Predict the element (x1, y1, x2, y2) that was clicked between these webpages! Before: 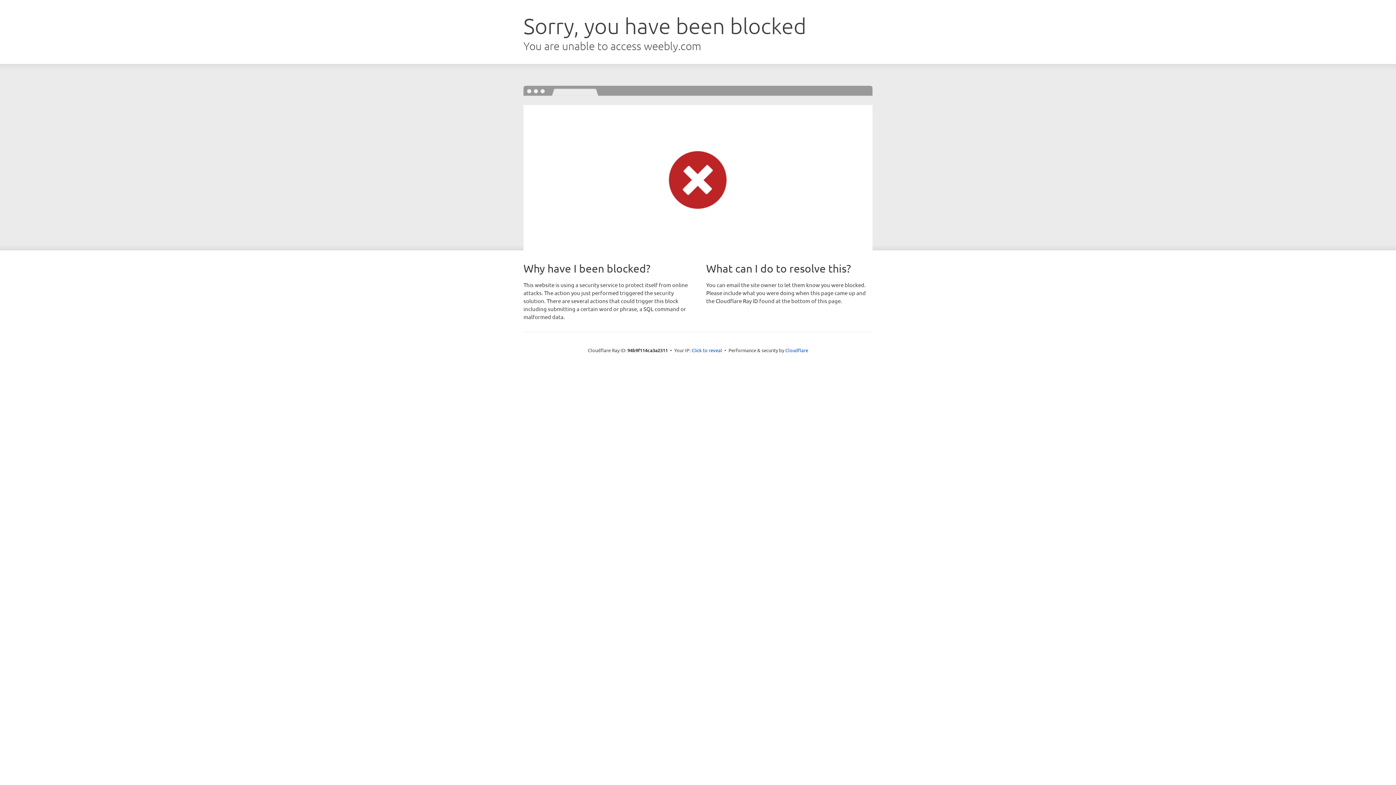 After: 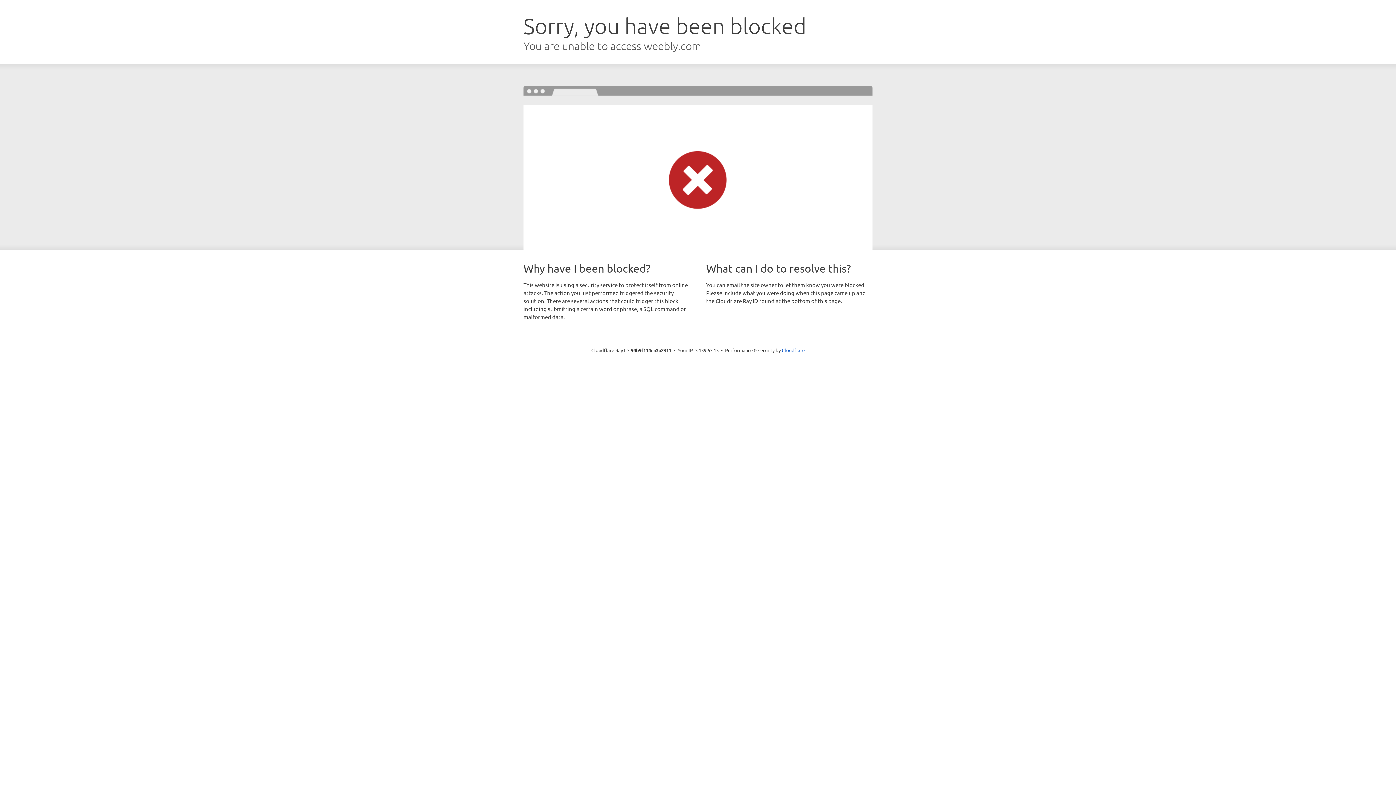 Action: label: Click to reveal bbox: (691, 346, 722, 353)